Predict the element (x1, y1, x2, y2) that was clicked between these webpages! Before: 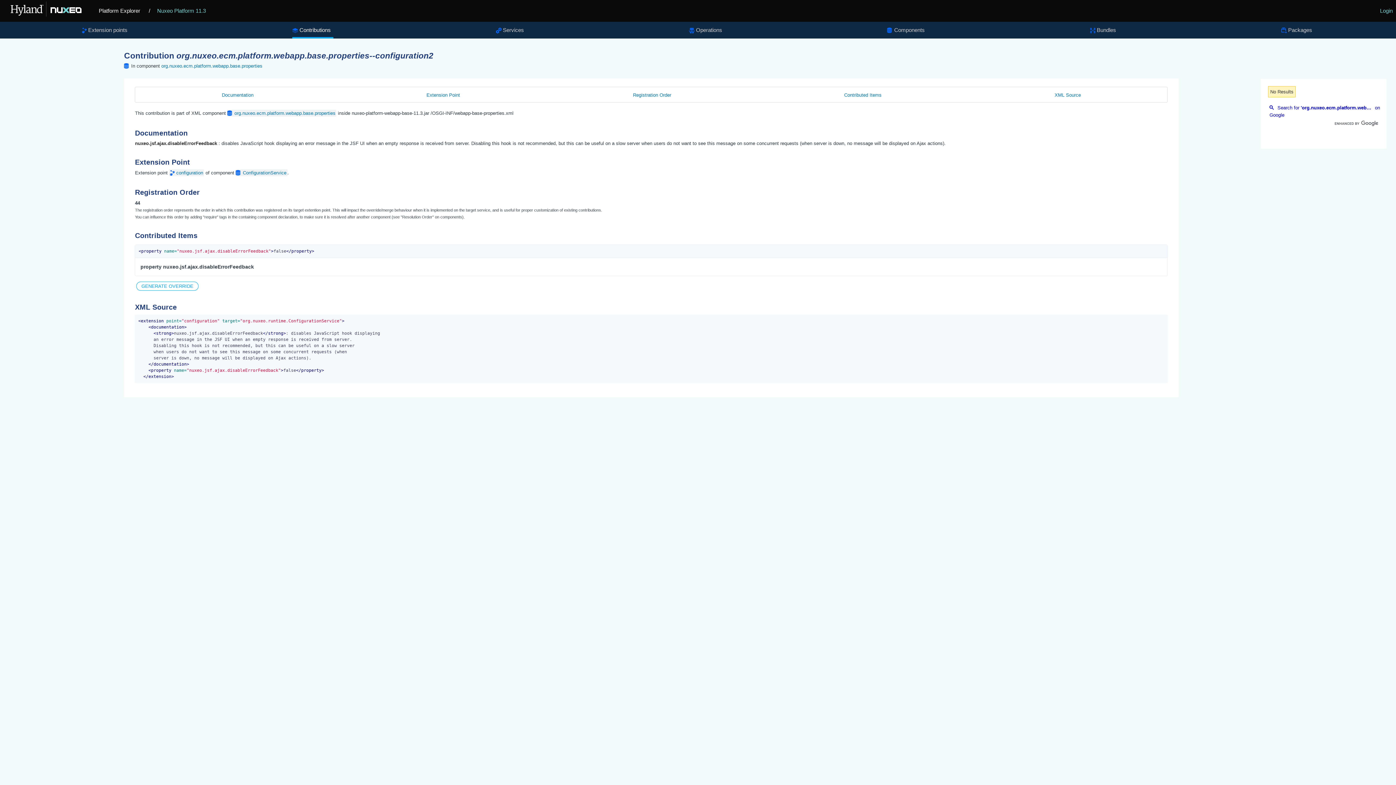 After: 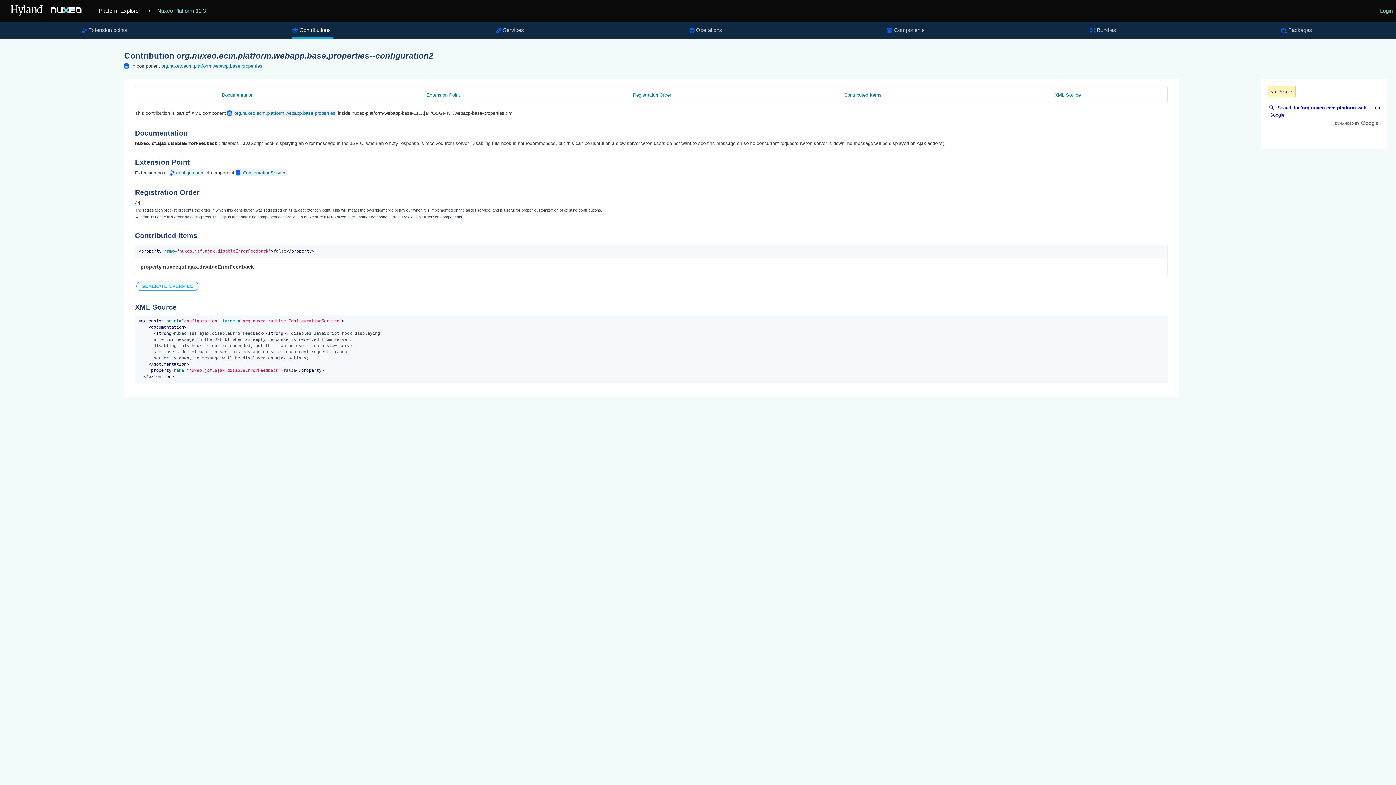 Action: label: Search for 'org.nuxeo.ecm.platform.webapp.base.properties' configuration2 on Google bbox: (1266, 111, 1380, 117)